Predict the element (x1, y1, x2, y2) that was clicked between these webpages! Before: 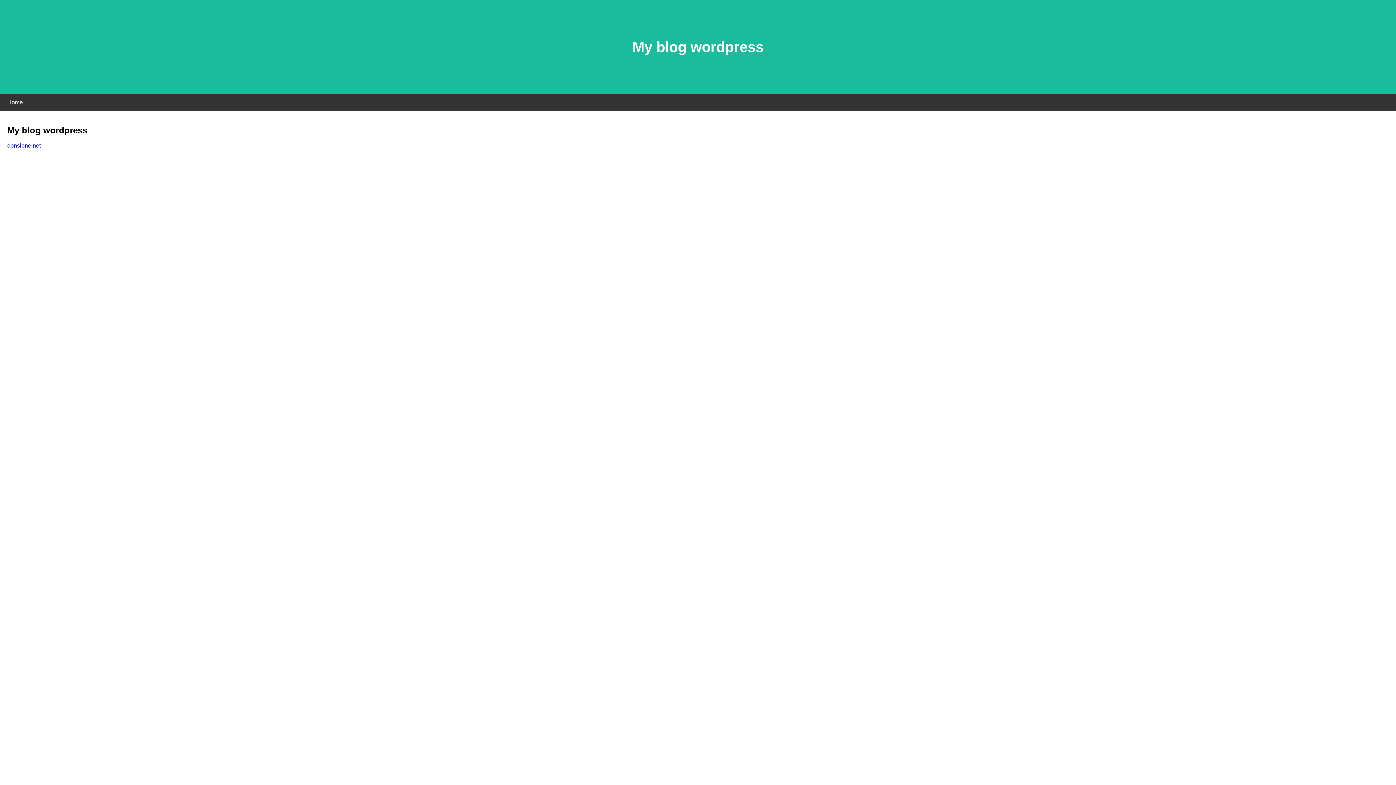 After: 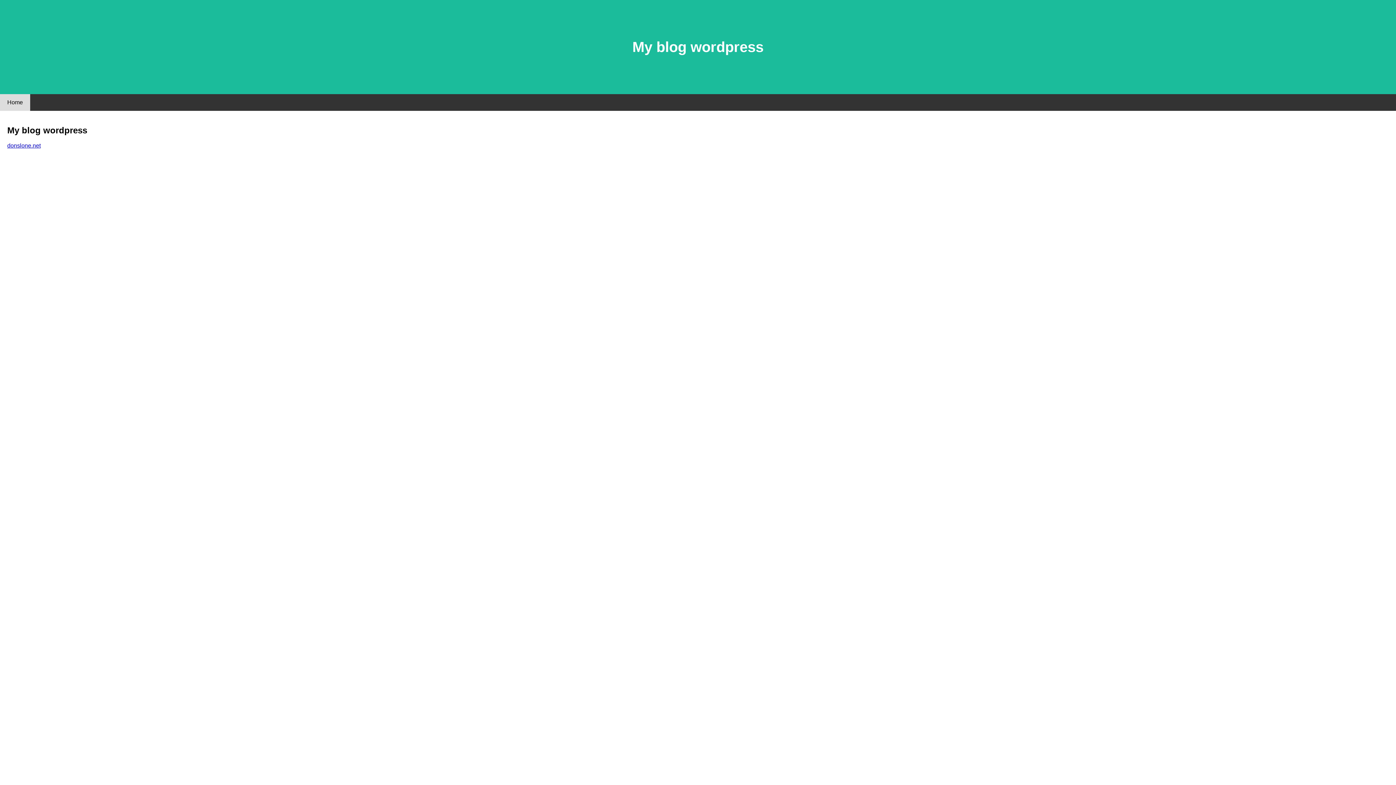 Action: label: Home bbox: (0, 94, 30, 110)